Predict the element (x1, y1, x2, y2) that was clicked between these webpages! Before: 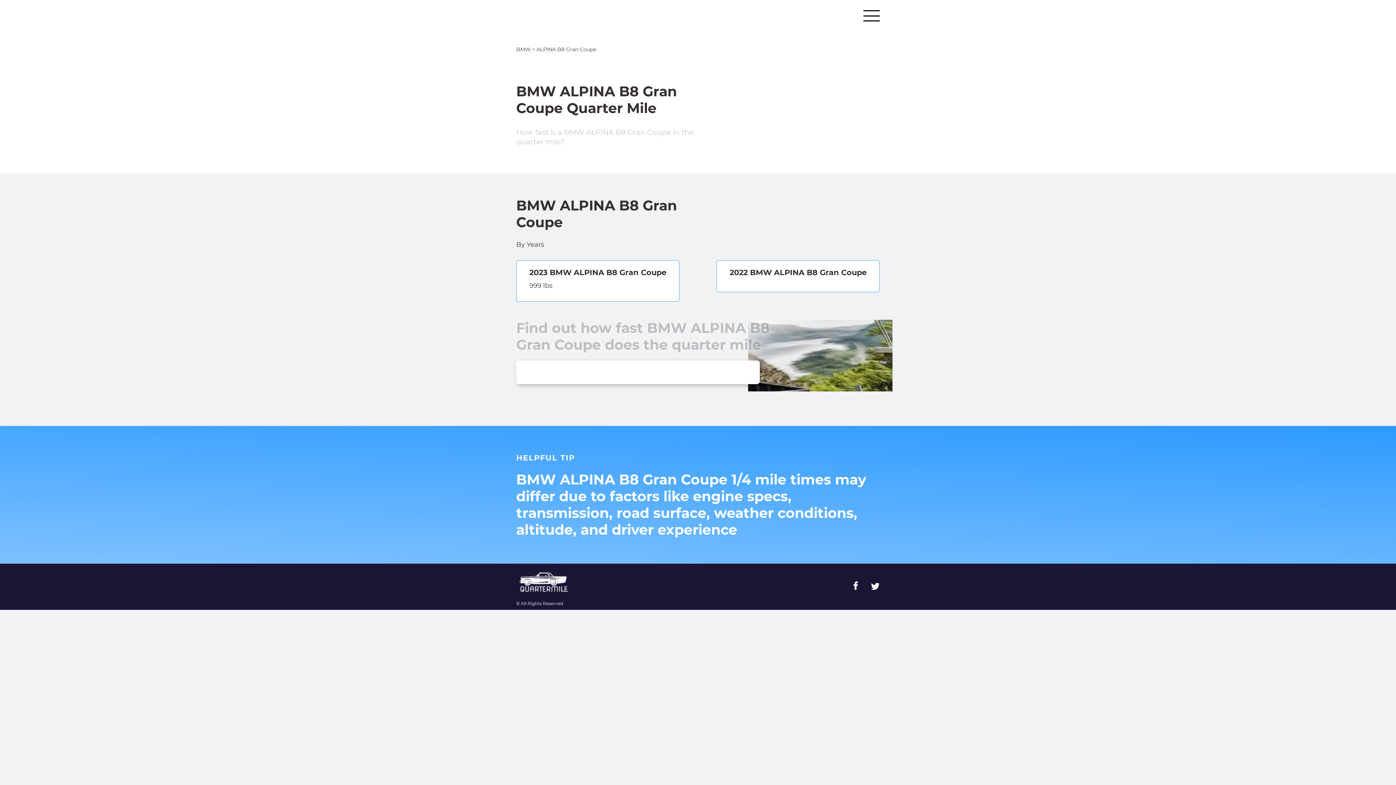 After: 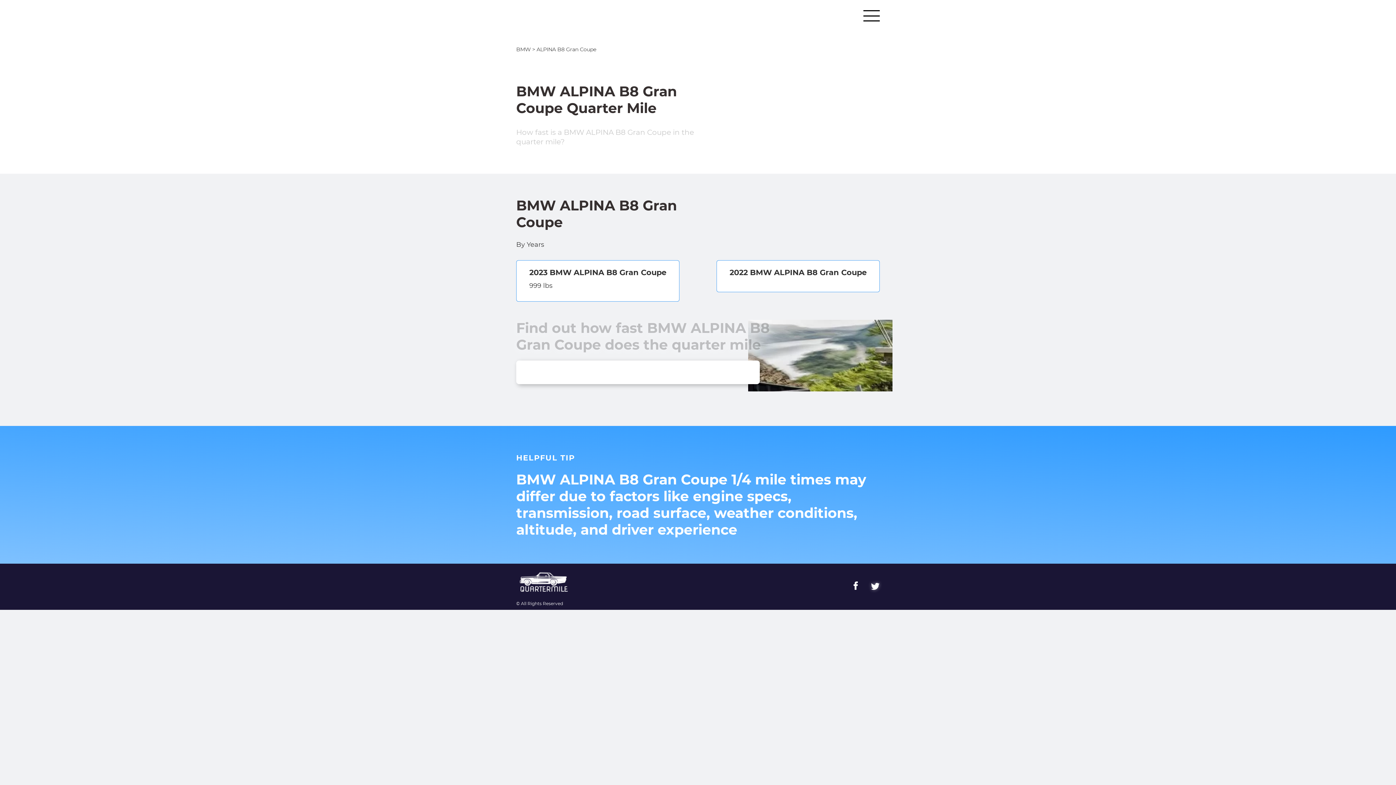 Action: bbox: (870, 583, 880, 590)